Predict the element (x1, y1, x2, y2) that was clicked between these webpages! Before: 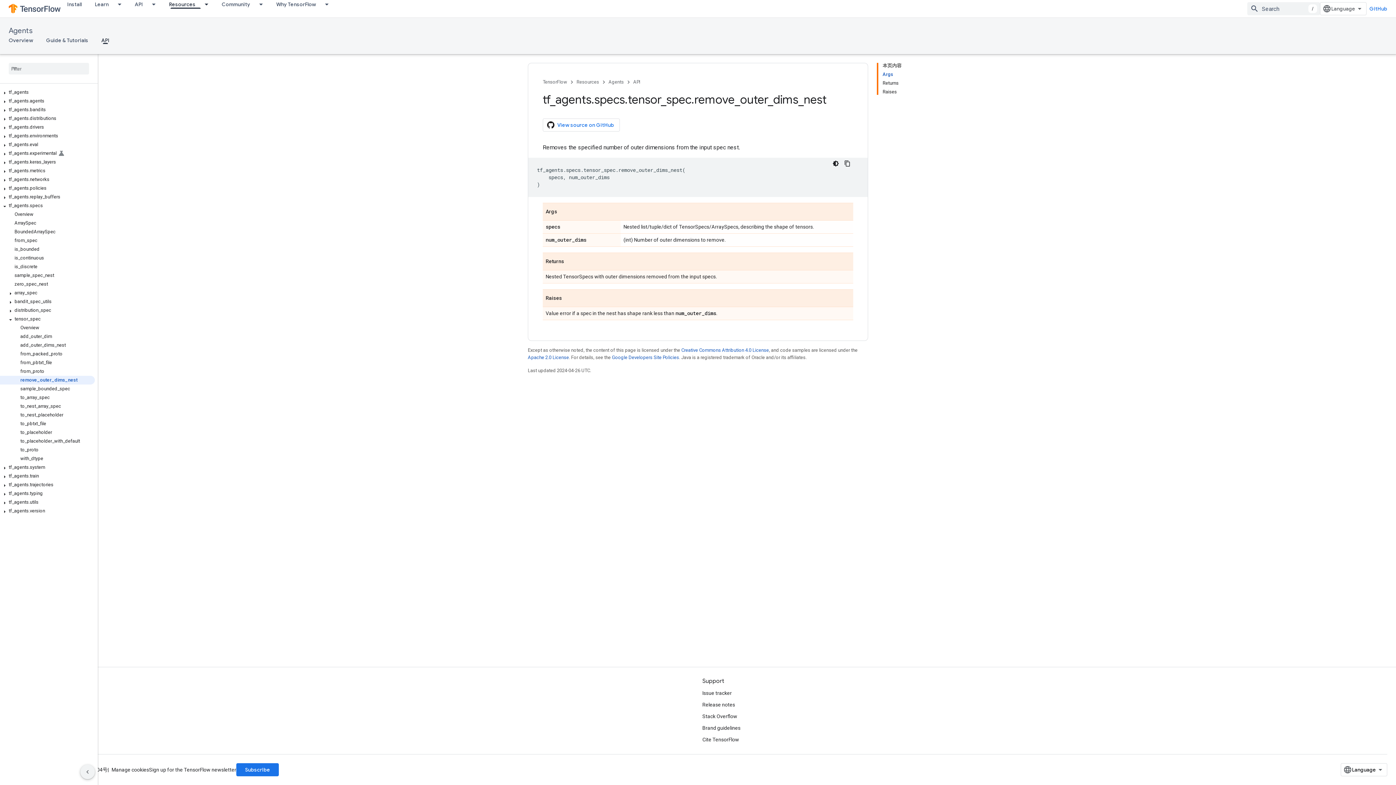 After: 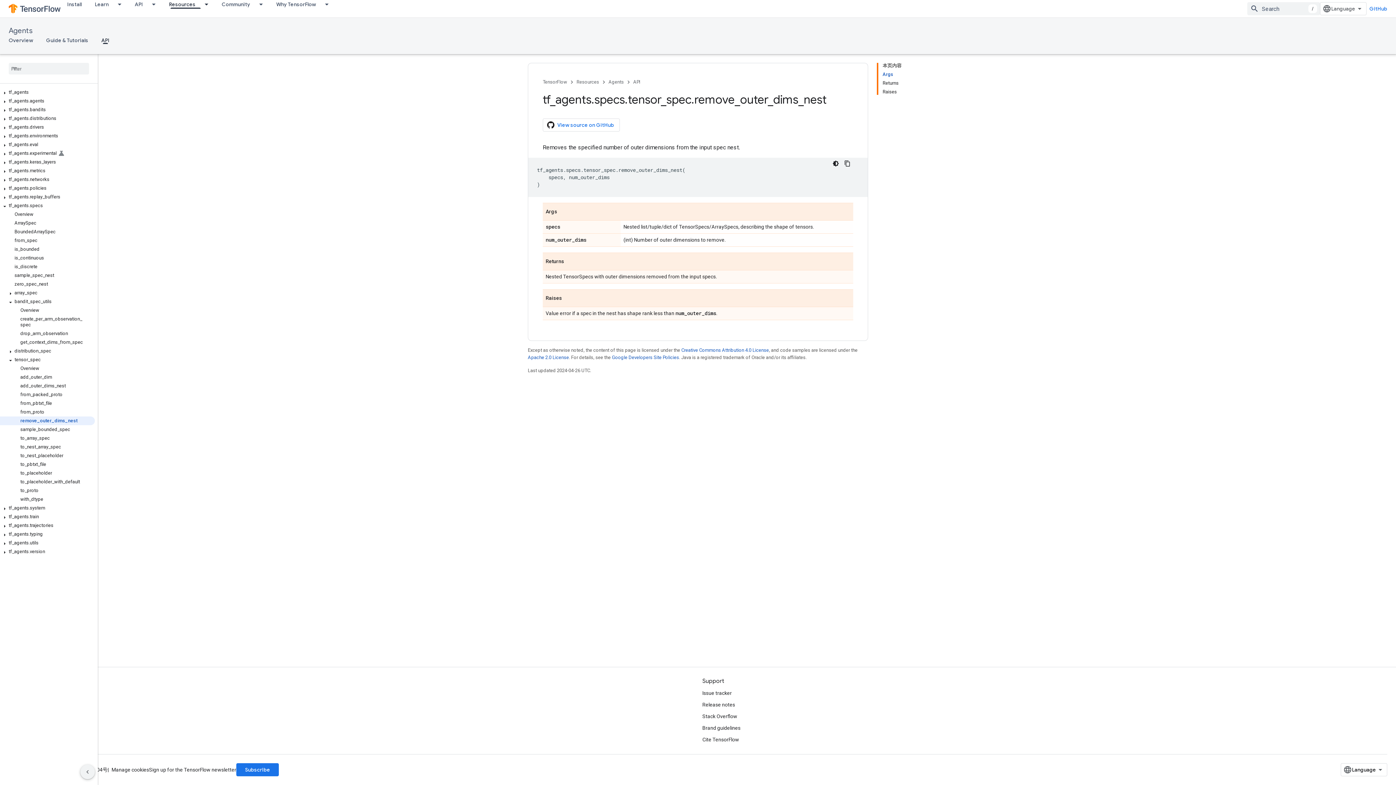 Action: bbox: (6, 299, 14, 305)